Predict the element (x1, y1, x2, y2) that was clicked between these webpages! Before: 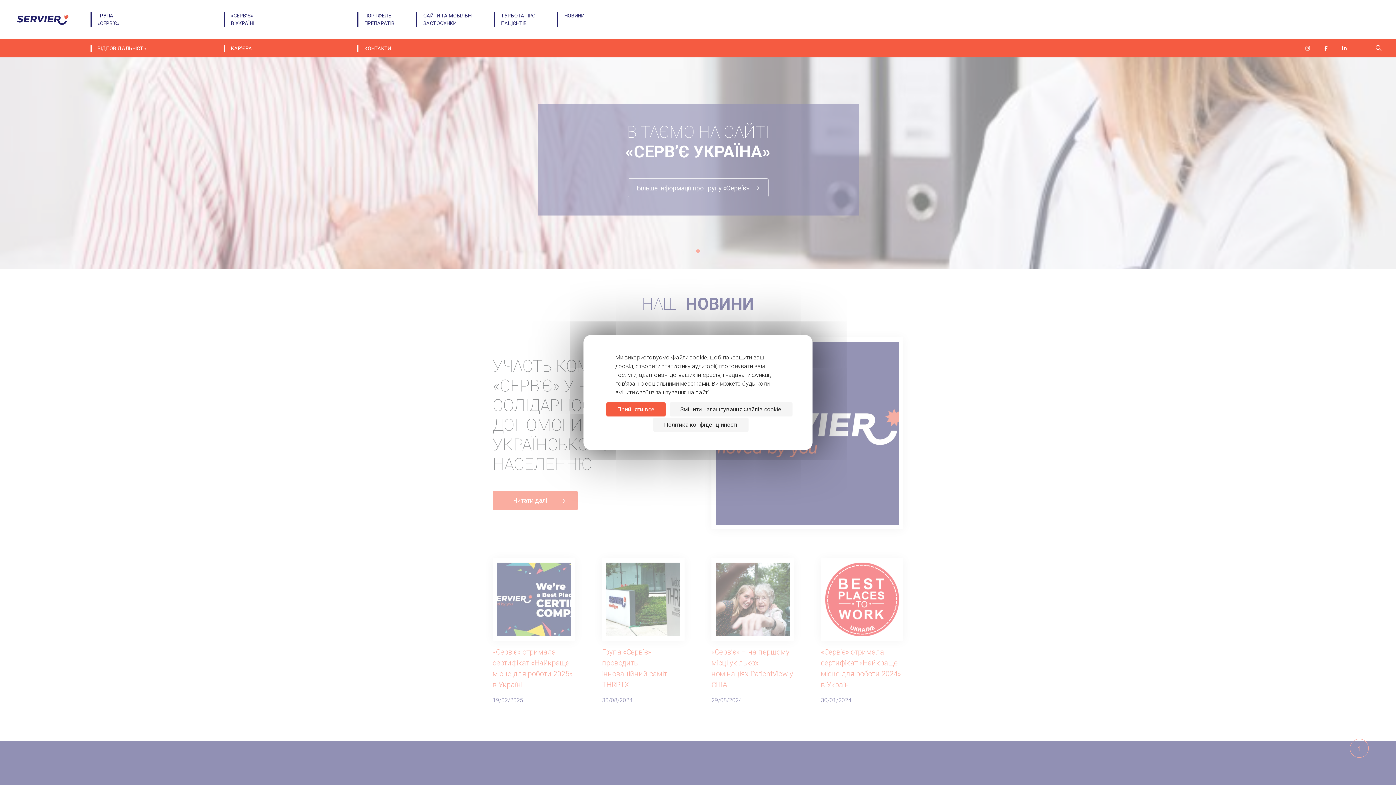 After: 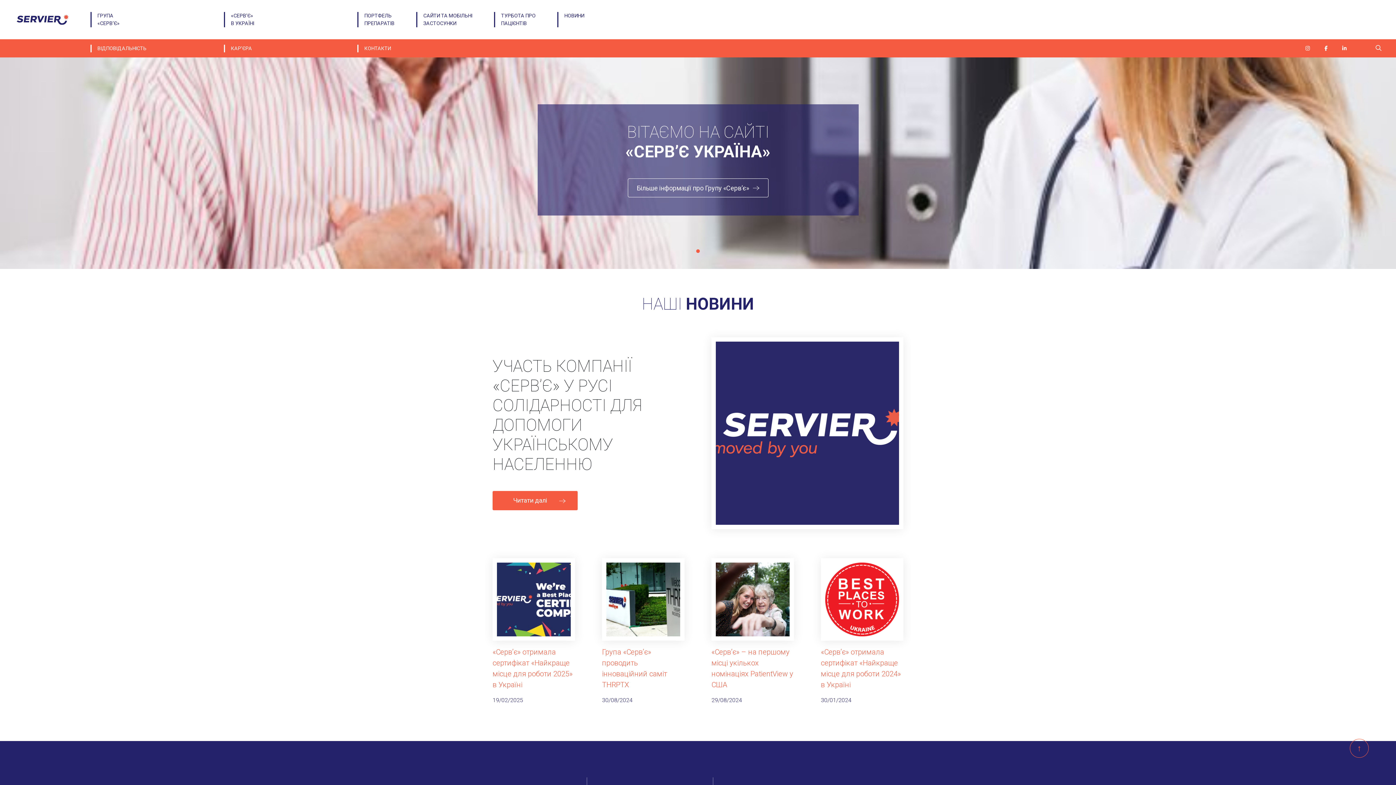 Action: bbox: (606, 402, 665, 416) label: Кукі : Прийняти все